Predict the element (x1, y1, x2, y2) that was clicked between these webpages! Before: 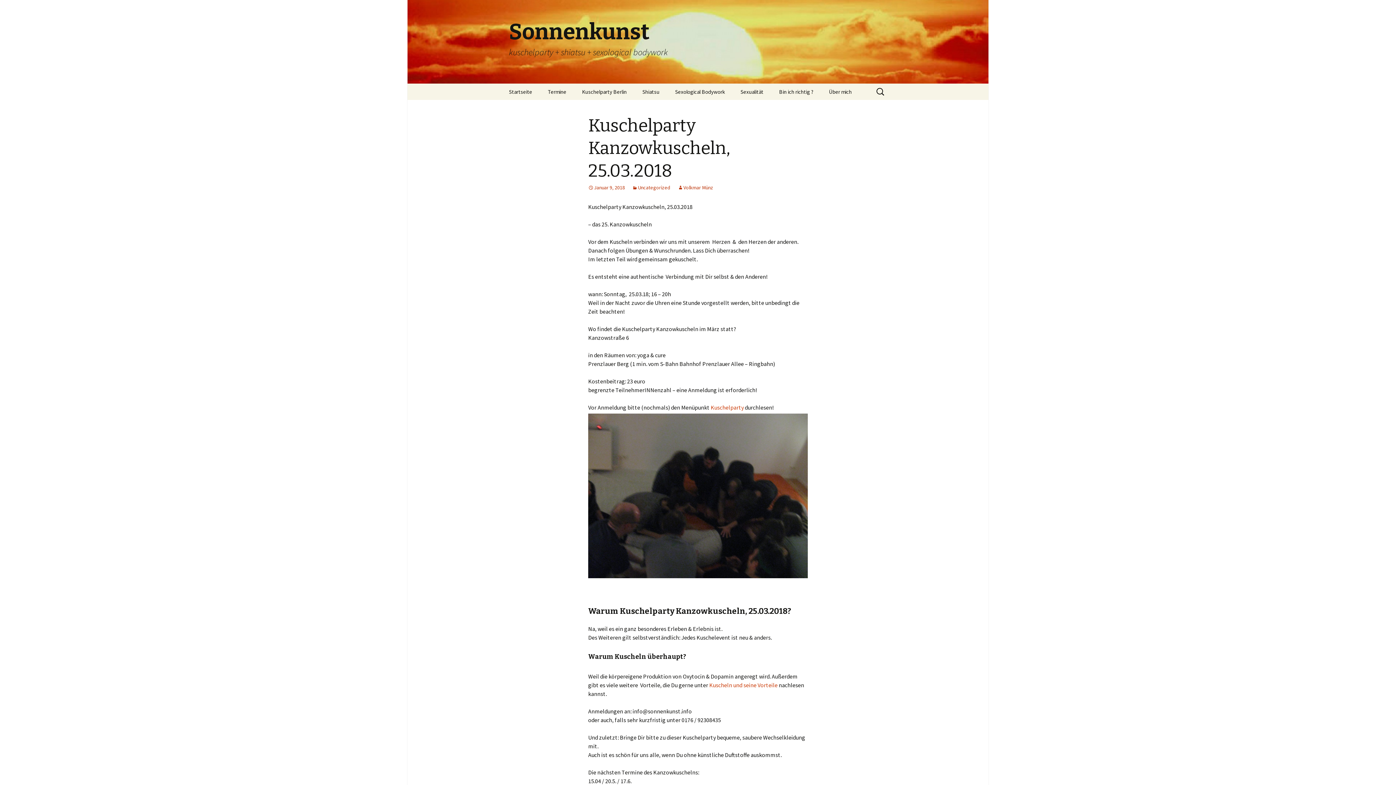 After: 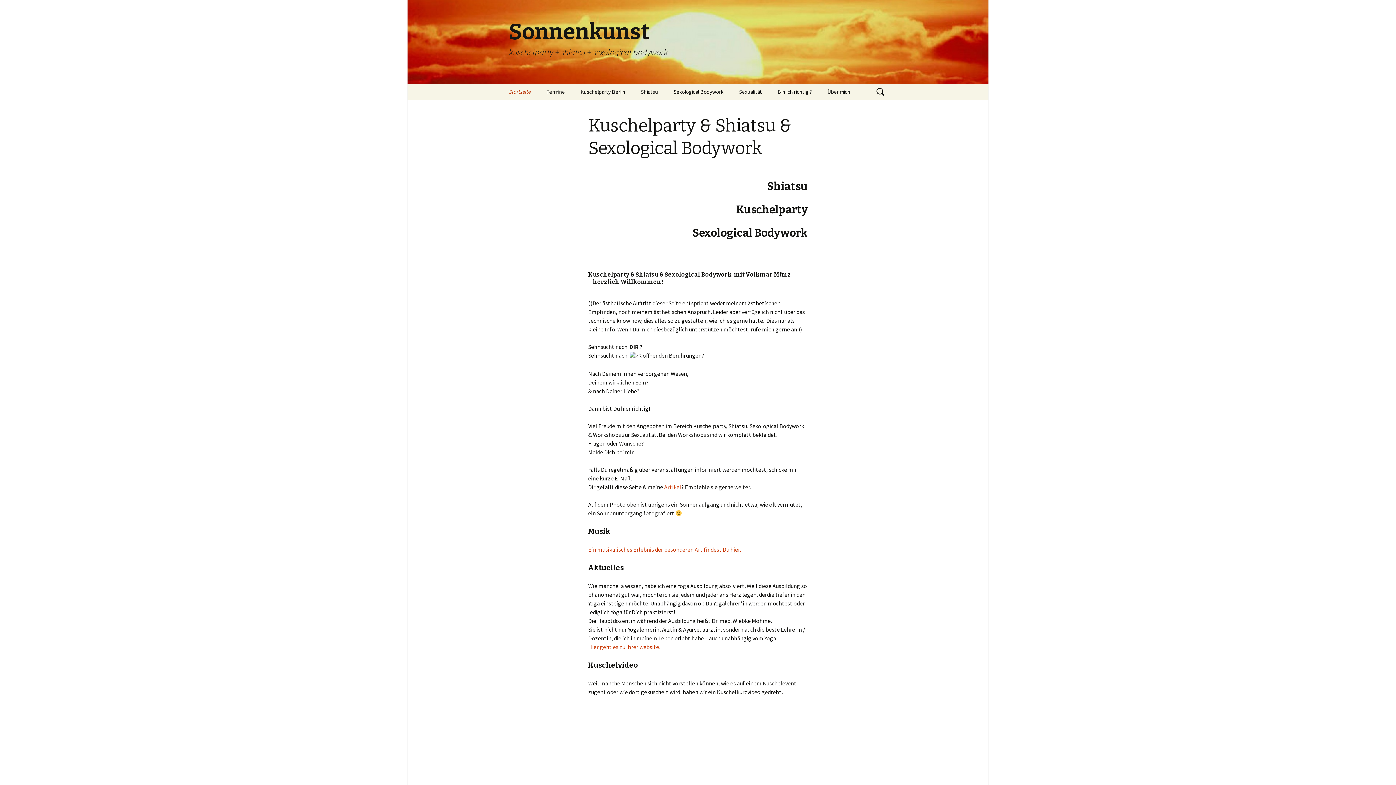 Action: bbox: (501, 0, 894, 83) label: Sonnenkunst
kuschelparty + shiatsu + sexological bodywork